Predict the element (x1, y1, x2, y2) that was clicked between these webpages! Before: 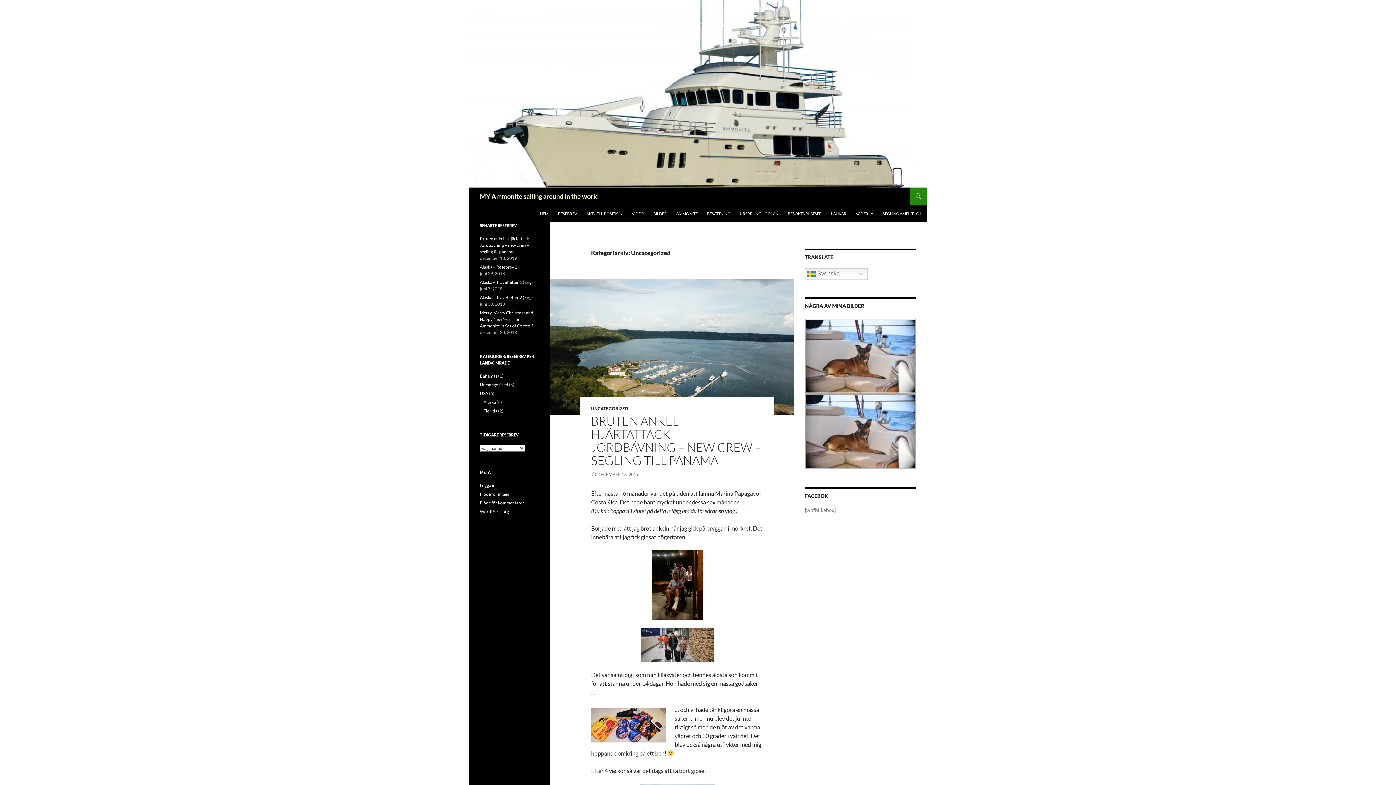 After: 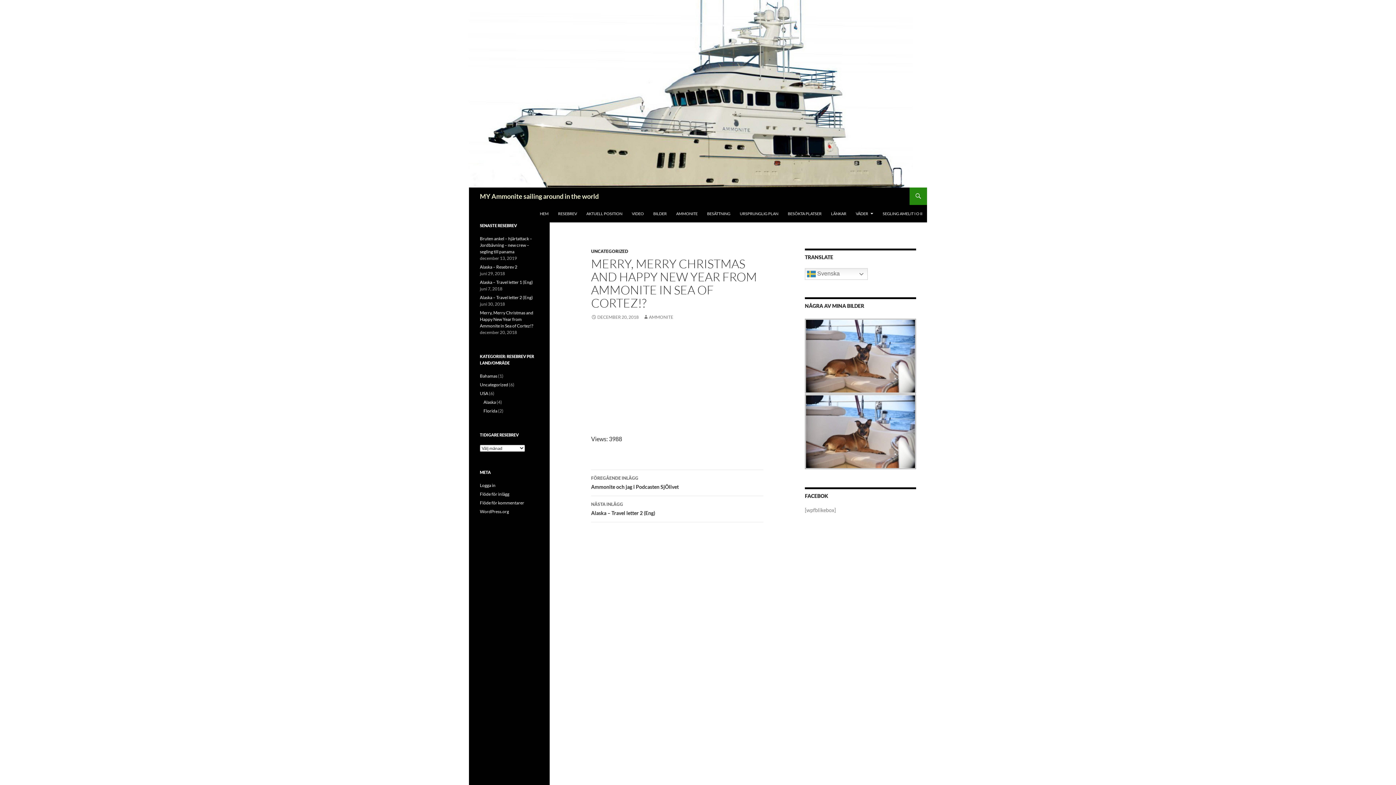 Action: bbox: (480, 310, 533, 328) label: Merry, Merry Christmas and Happy New Year from Ammonite in Sea of Cortez!?